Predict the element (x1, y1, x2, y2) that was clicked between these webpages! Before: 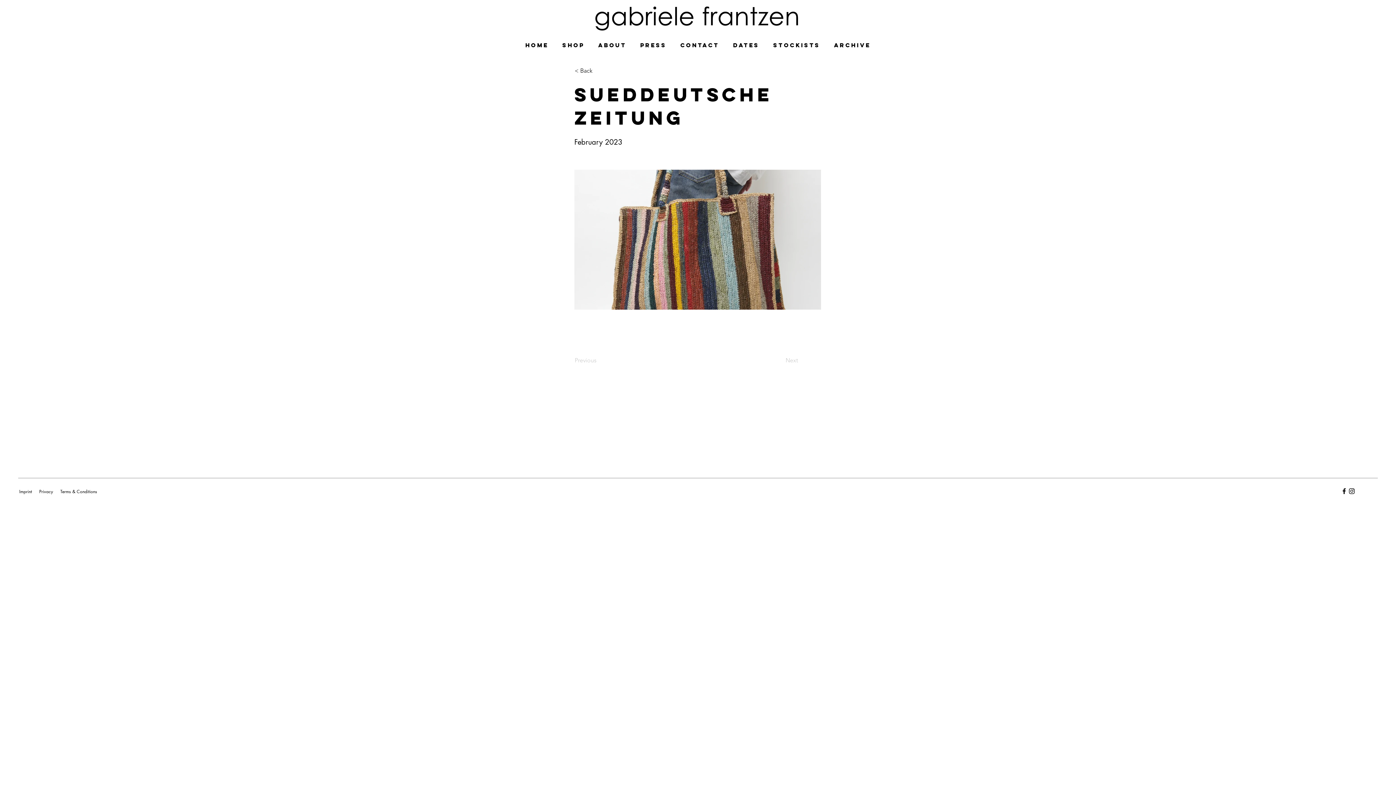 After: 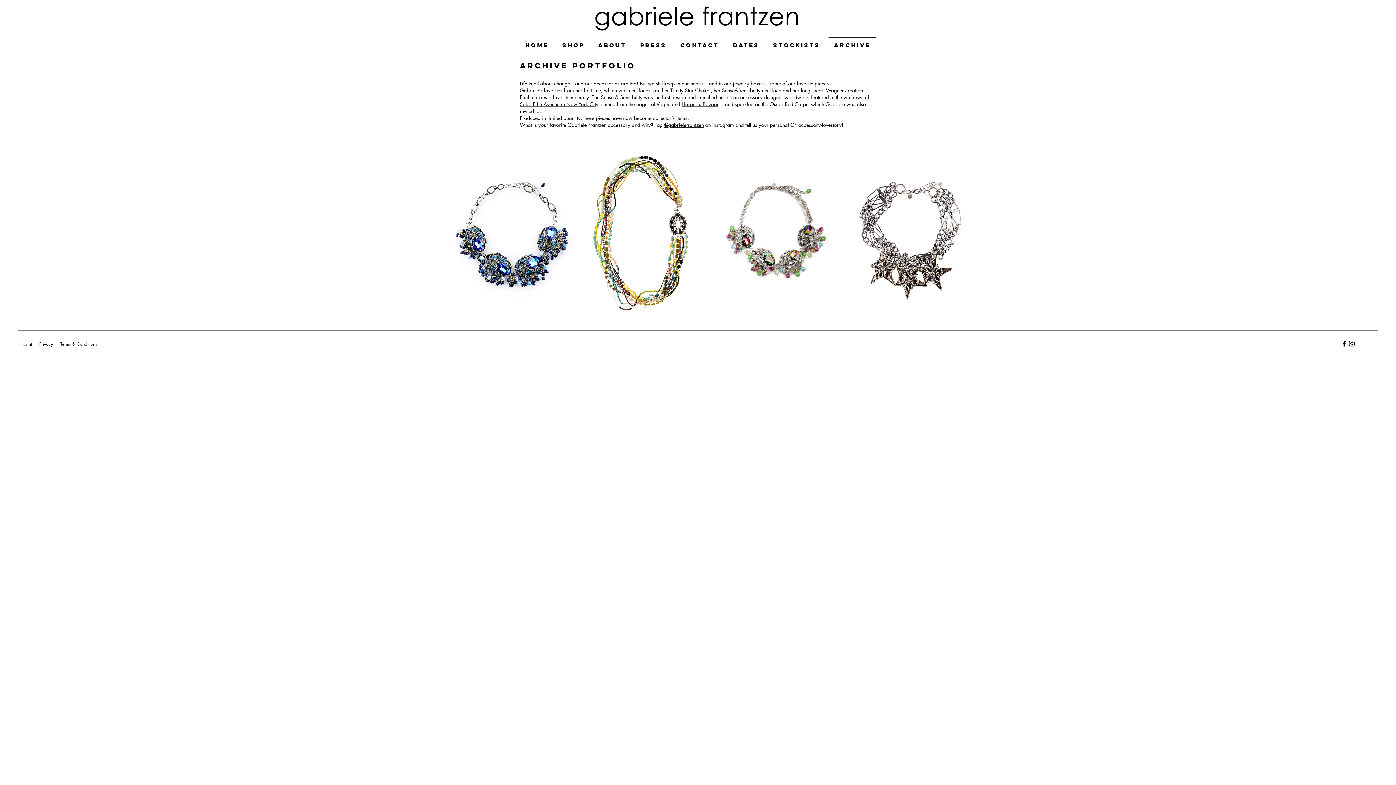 Action: bbox: (828, 37, 876, 52) label: ARCHIVE